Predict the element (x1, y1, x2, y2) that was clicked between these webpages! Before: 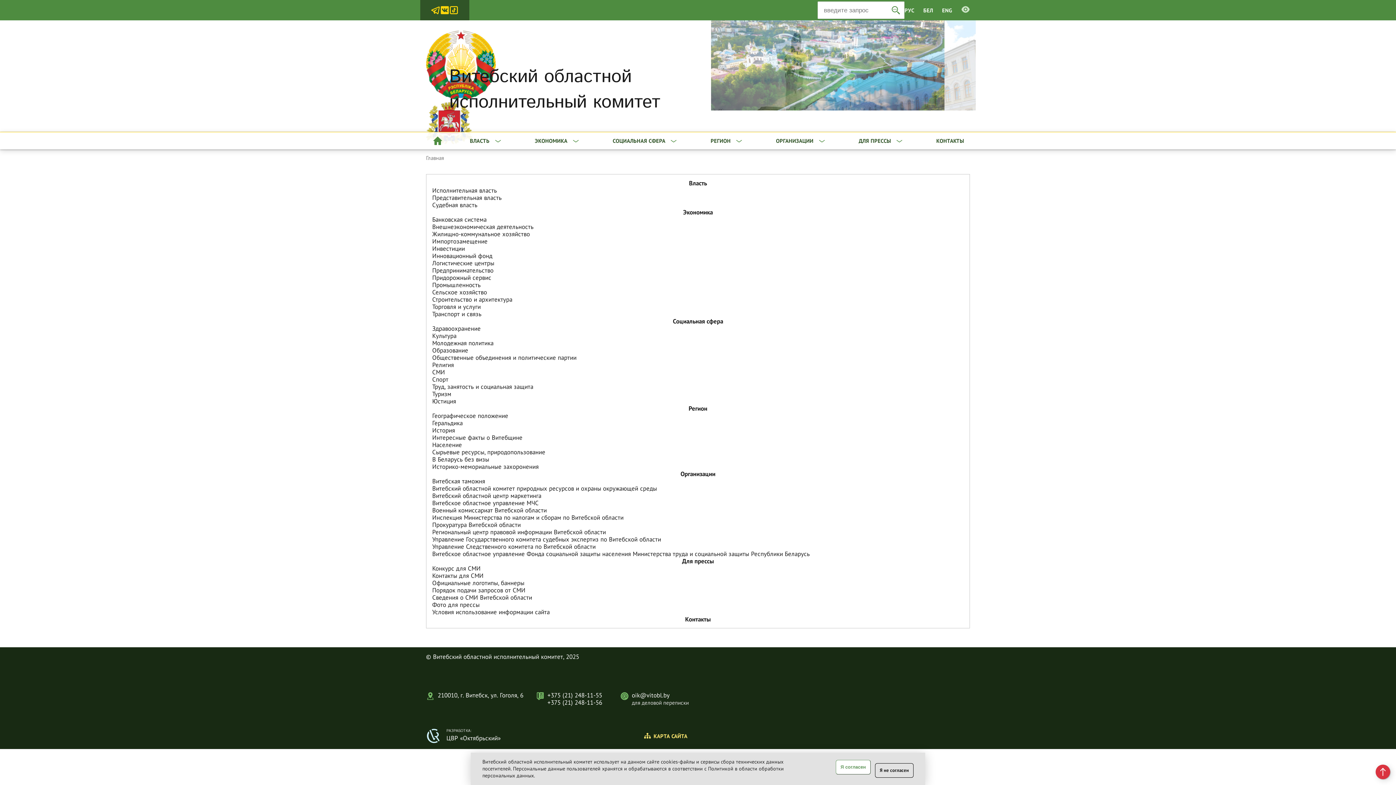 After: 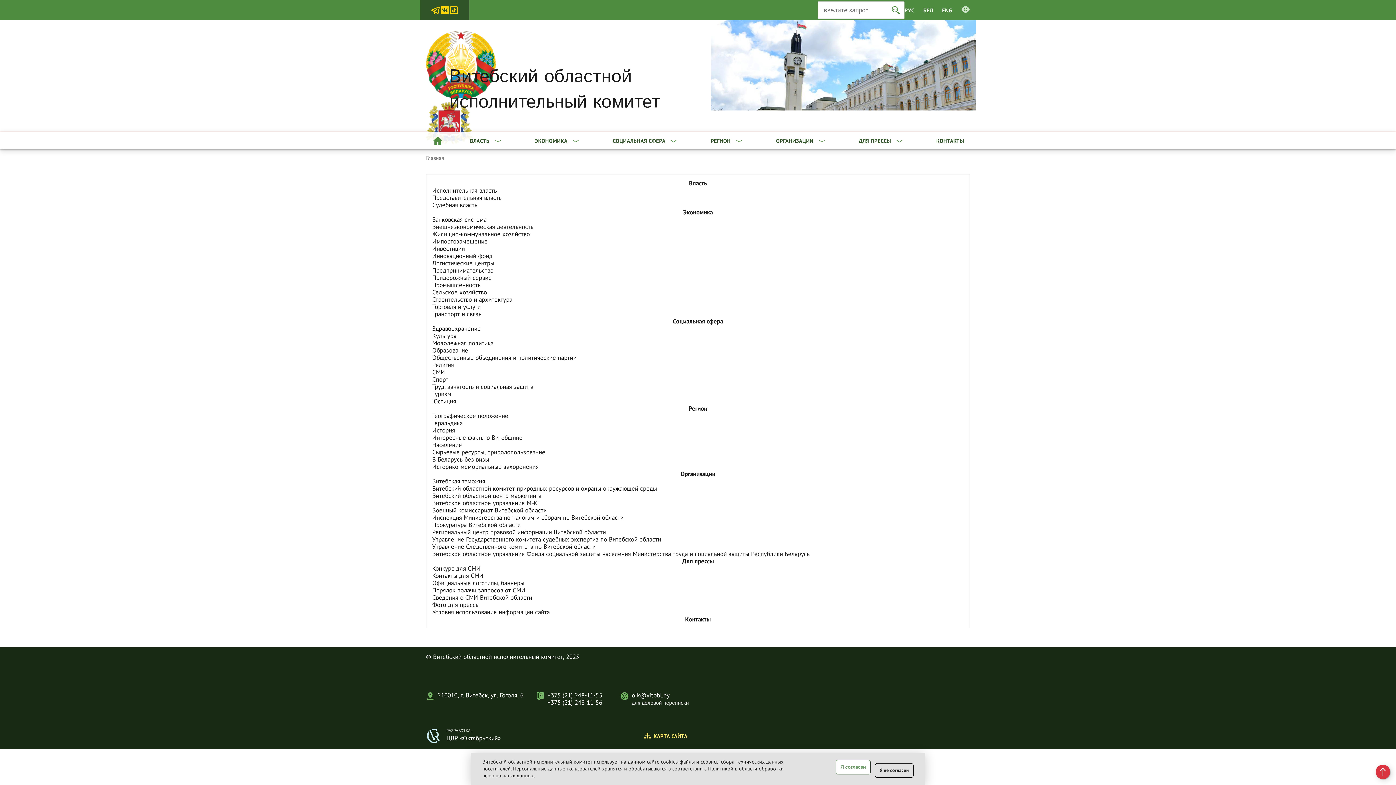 Action: bbox: (440, 5, 449, 16)